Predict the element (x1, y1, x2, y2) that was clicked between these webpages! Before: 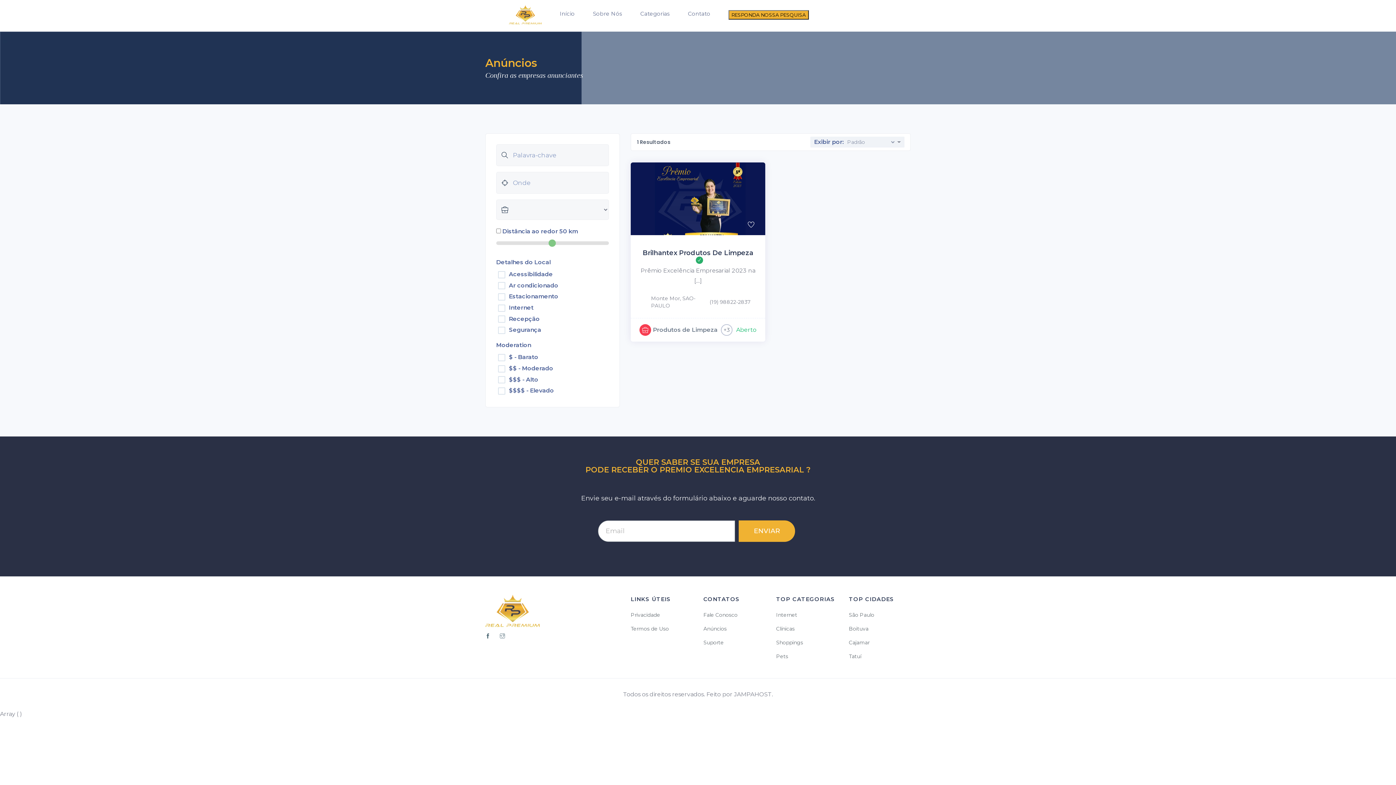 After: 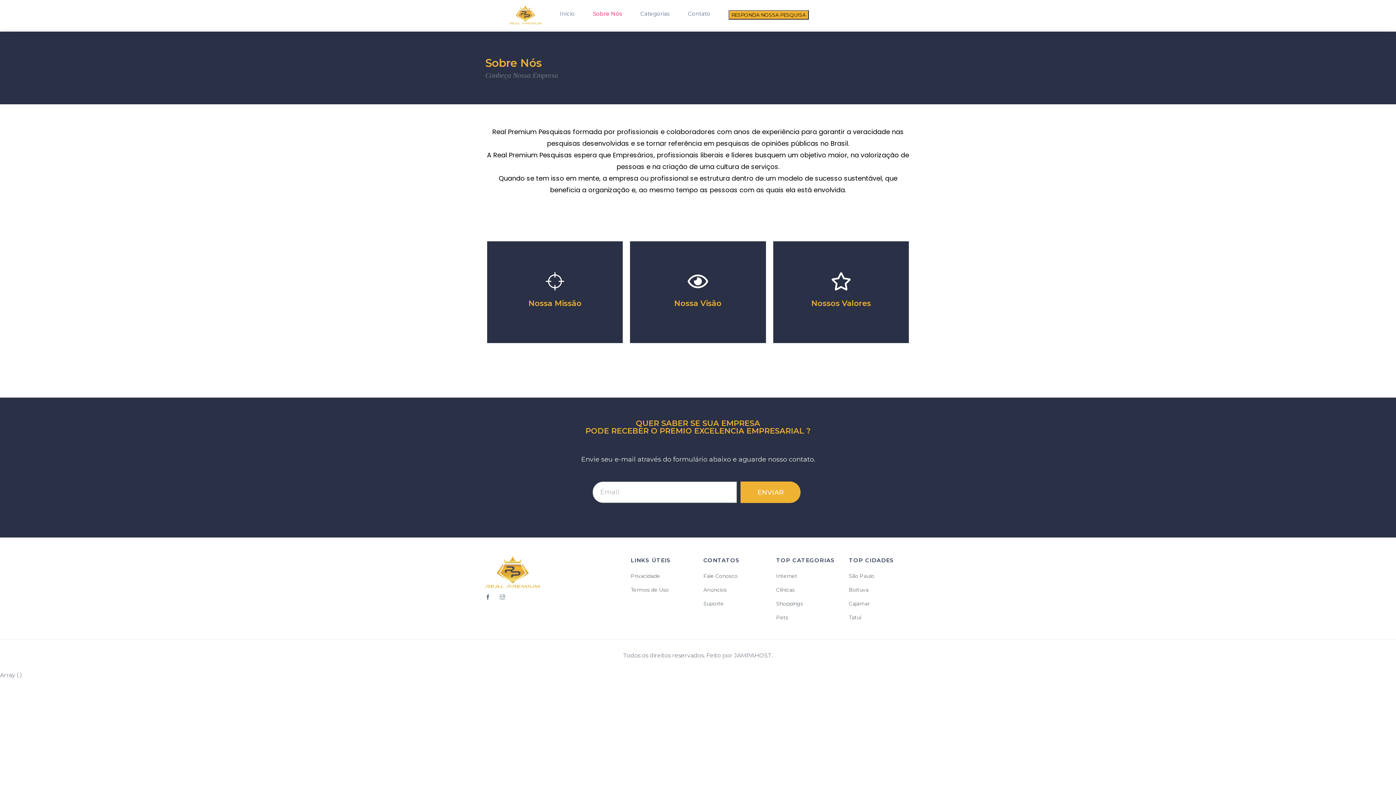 Action: bbox: (584, 0, 631, 27) label: Sobre Nós